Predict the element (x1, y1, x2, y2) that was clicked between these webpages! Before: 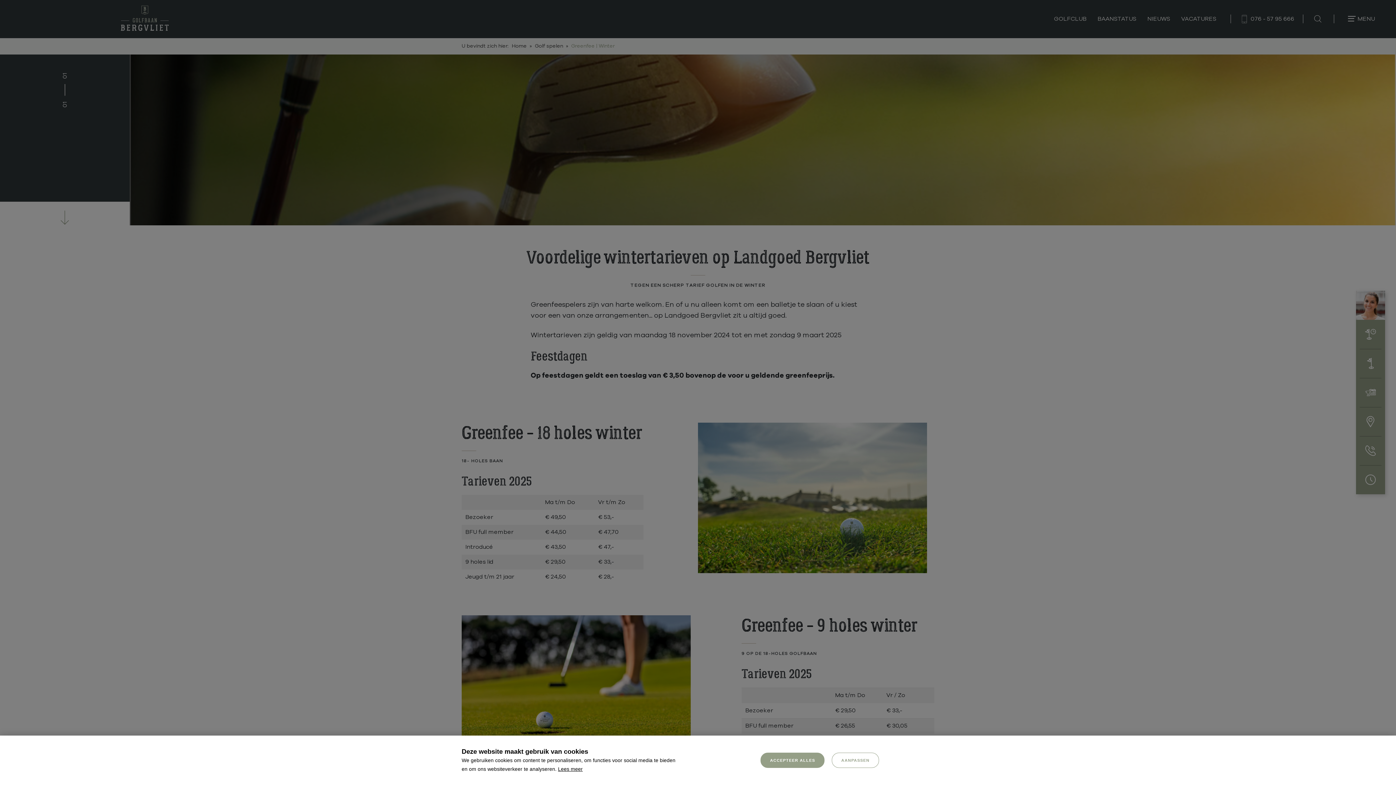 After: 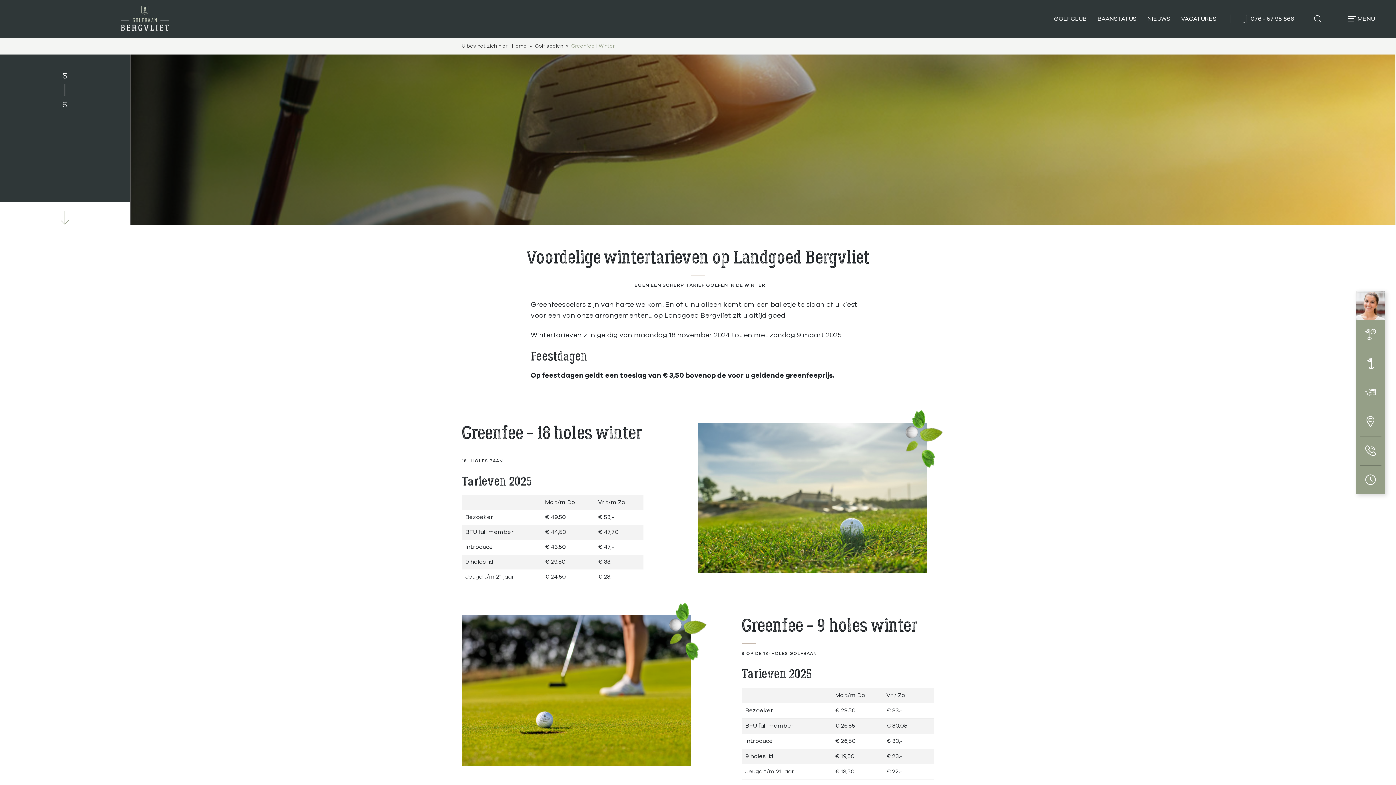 Action: bbox: (760, 753, 824, 768) label: allow cookies